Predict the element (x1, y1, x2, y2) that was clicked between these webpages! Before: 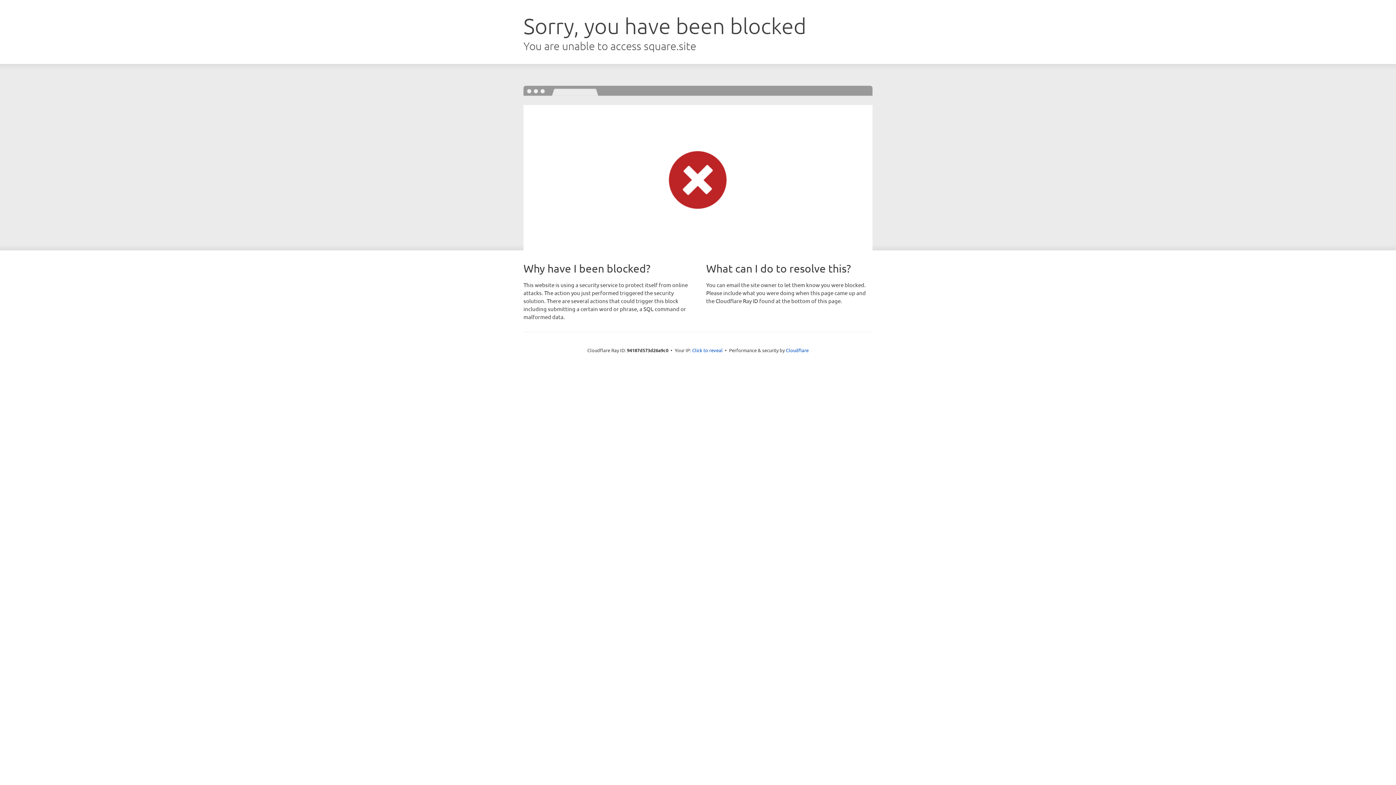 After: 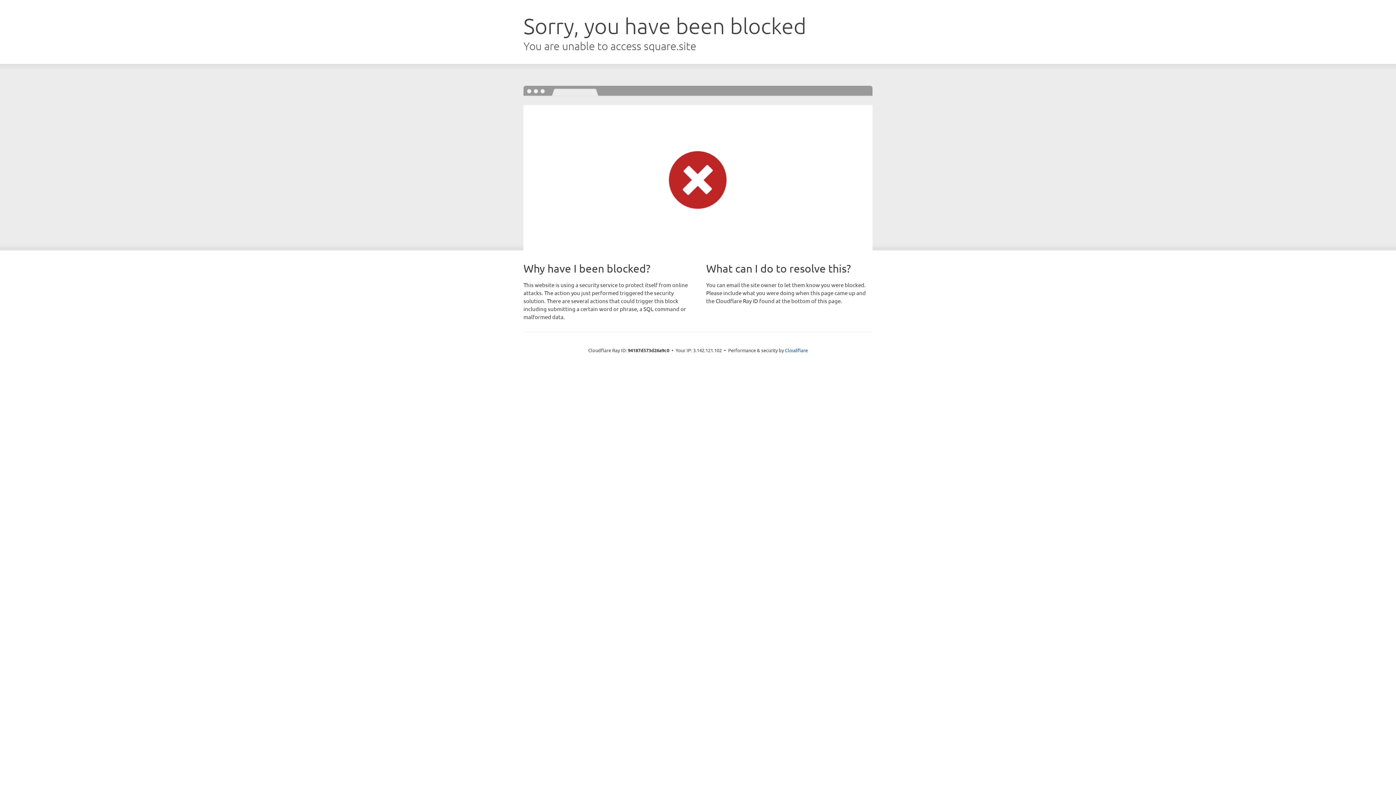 Action: label: Click to reveal bbox: (692, 346, 722, 353)